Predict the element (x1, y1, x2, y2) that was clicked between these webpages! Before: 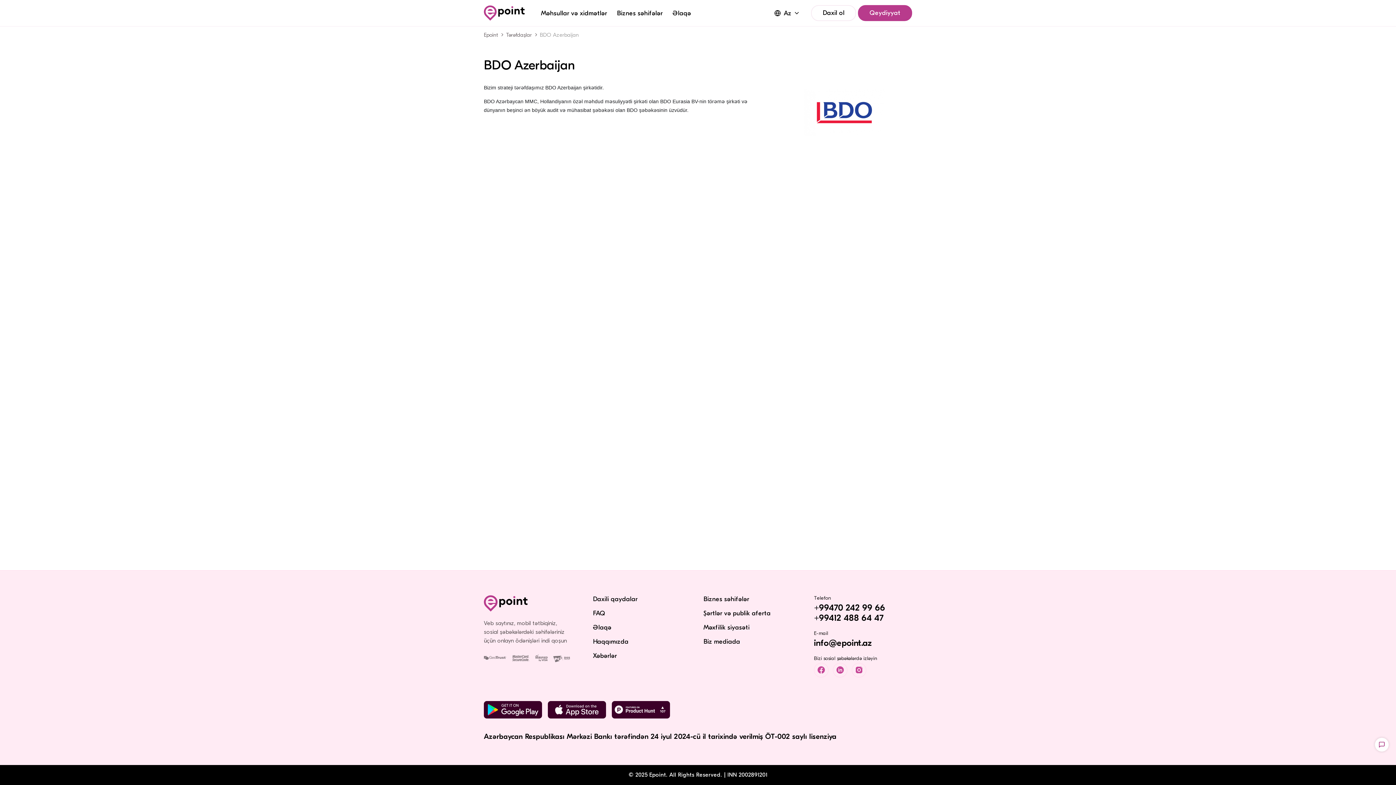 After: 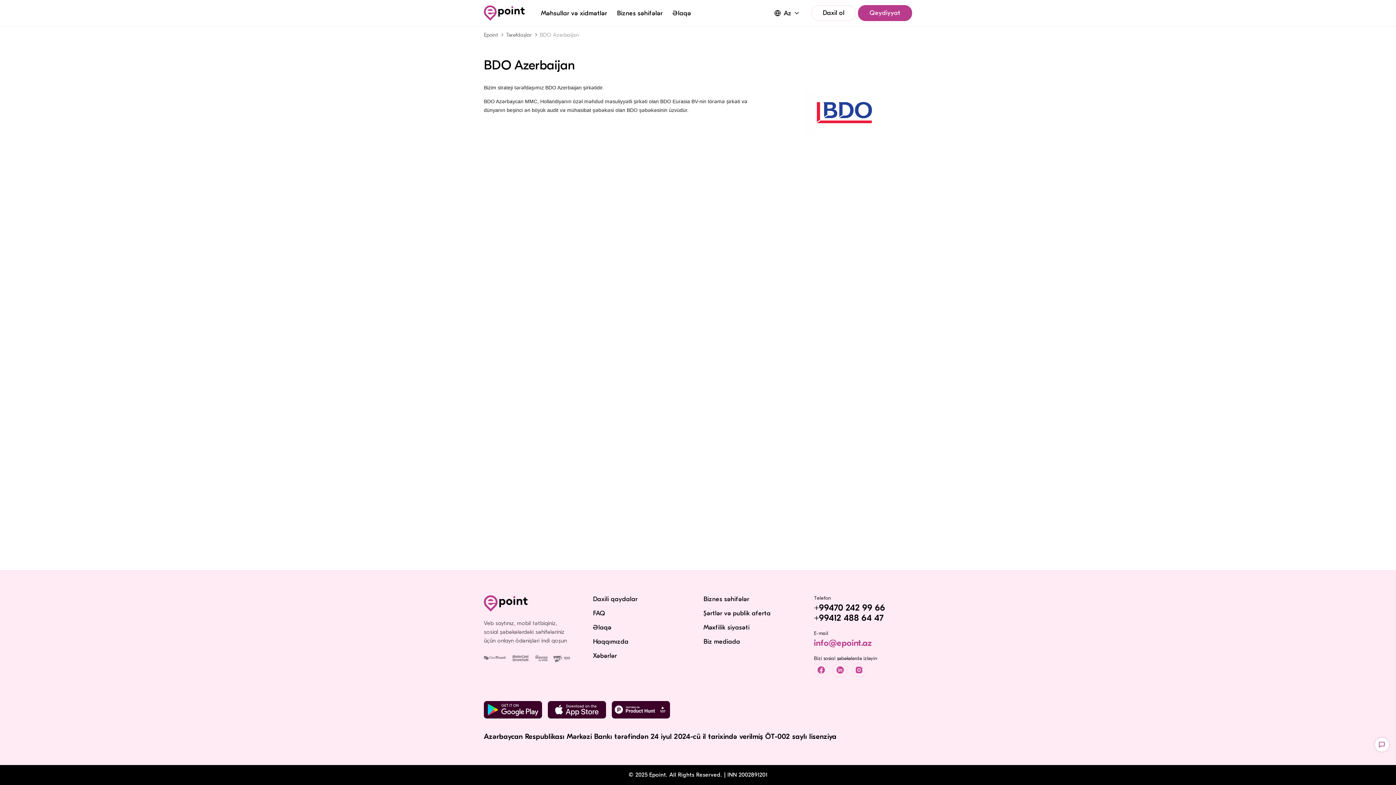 Action: bbox: (814, 638, 872, 648) label: info@epoint.az